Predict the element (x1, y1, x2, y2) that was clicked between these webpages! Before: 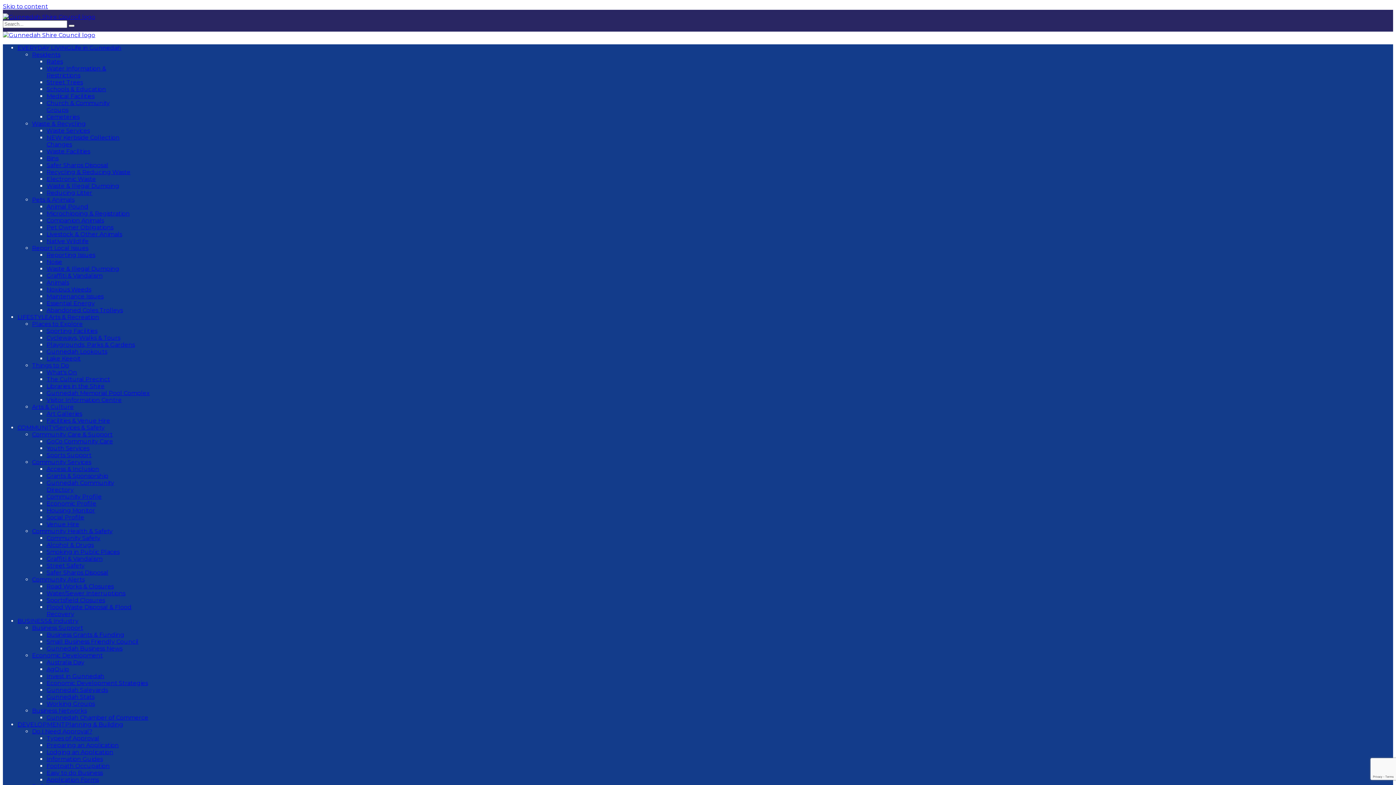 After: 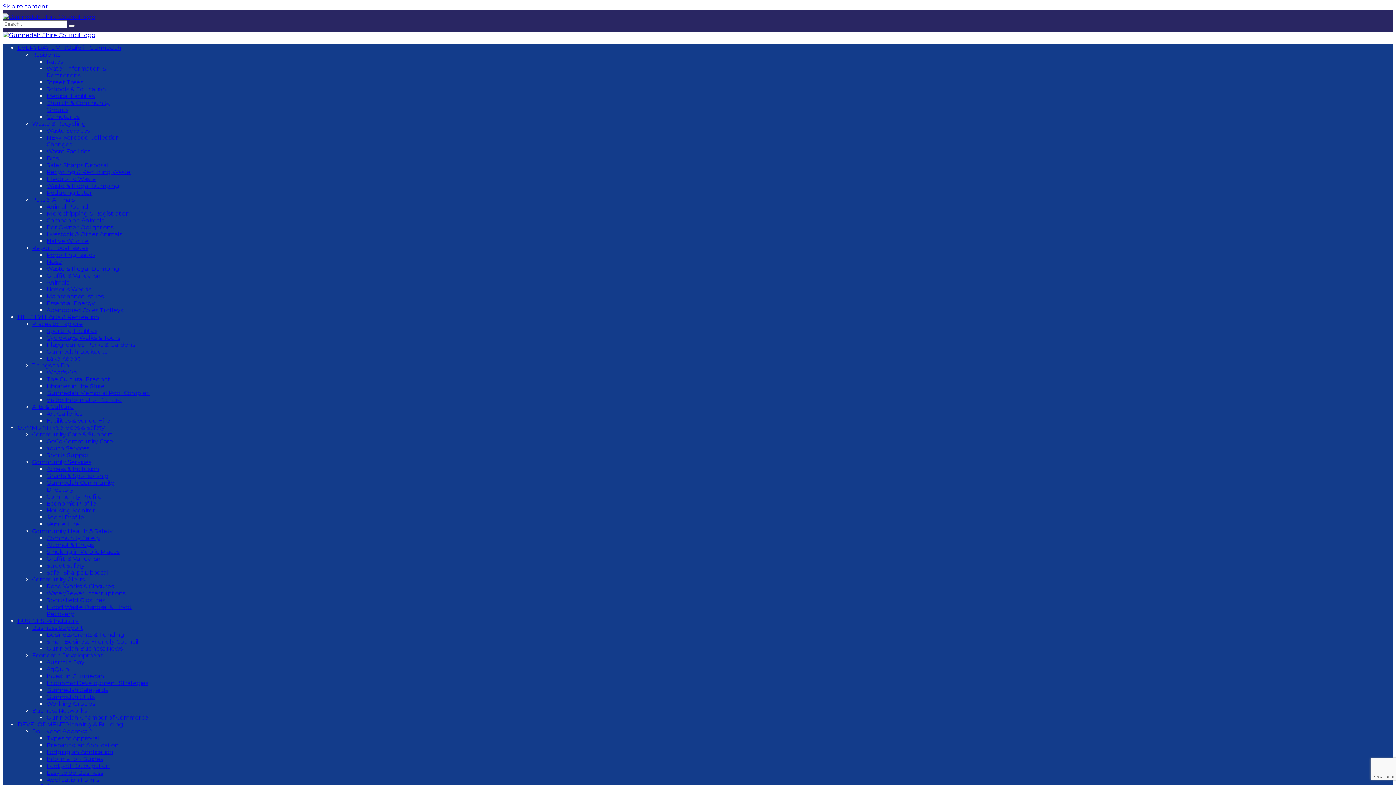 Action: label: Gunnedah Memorial Pool Complex bbox: (46, 389, 149, 396)